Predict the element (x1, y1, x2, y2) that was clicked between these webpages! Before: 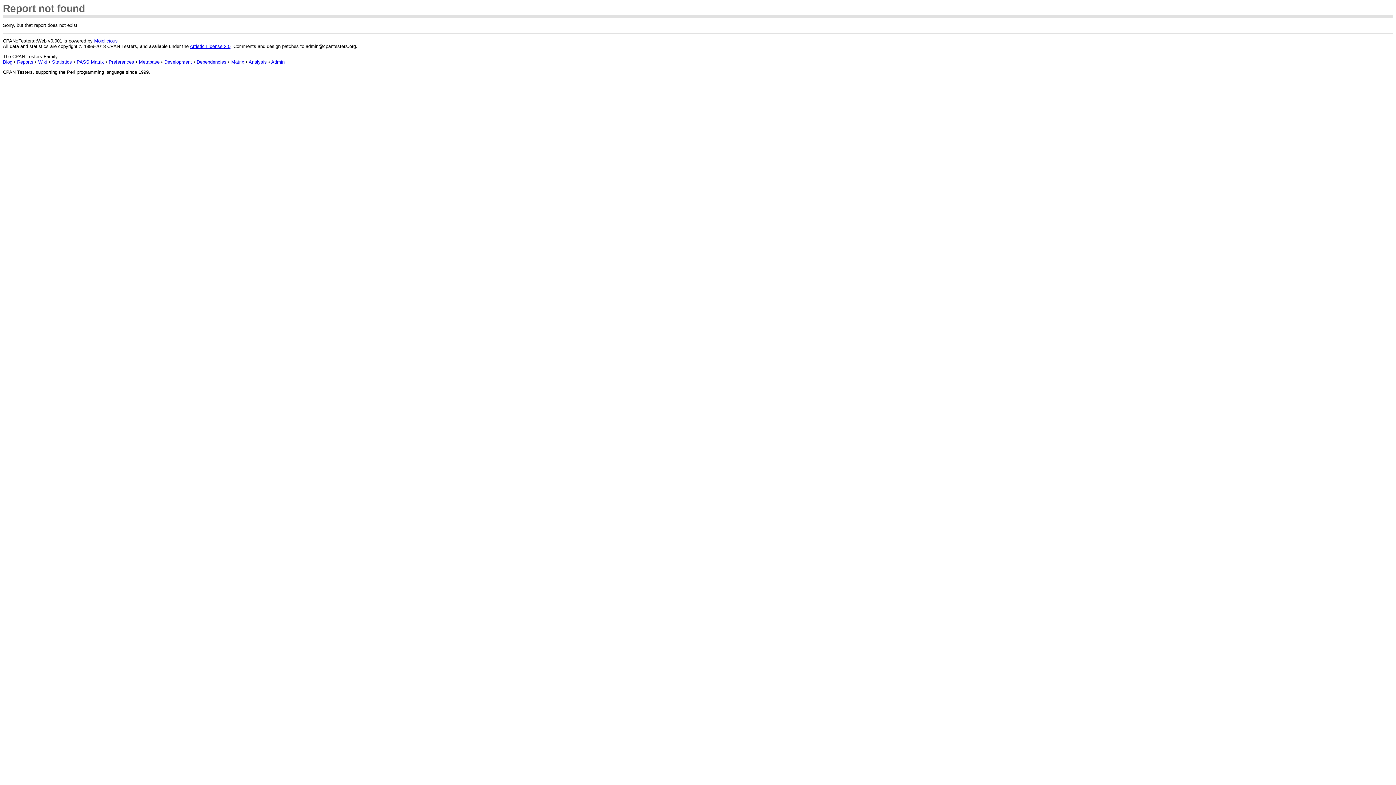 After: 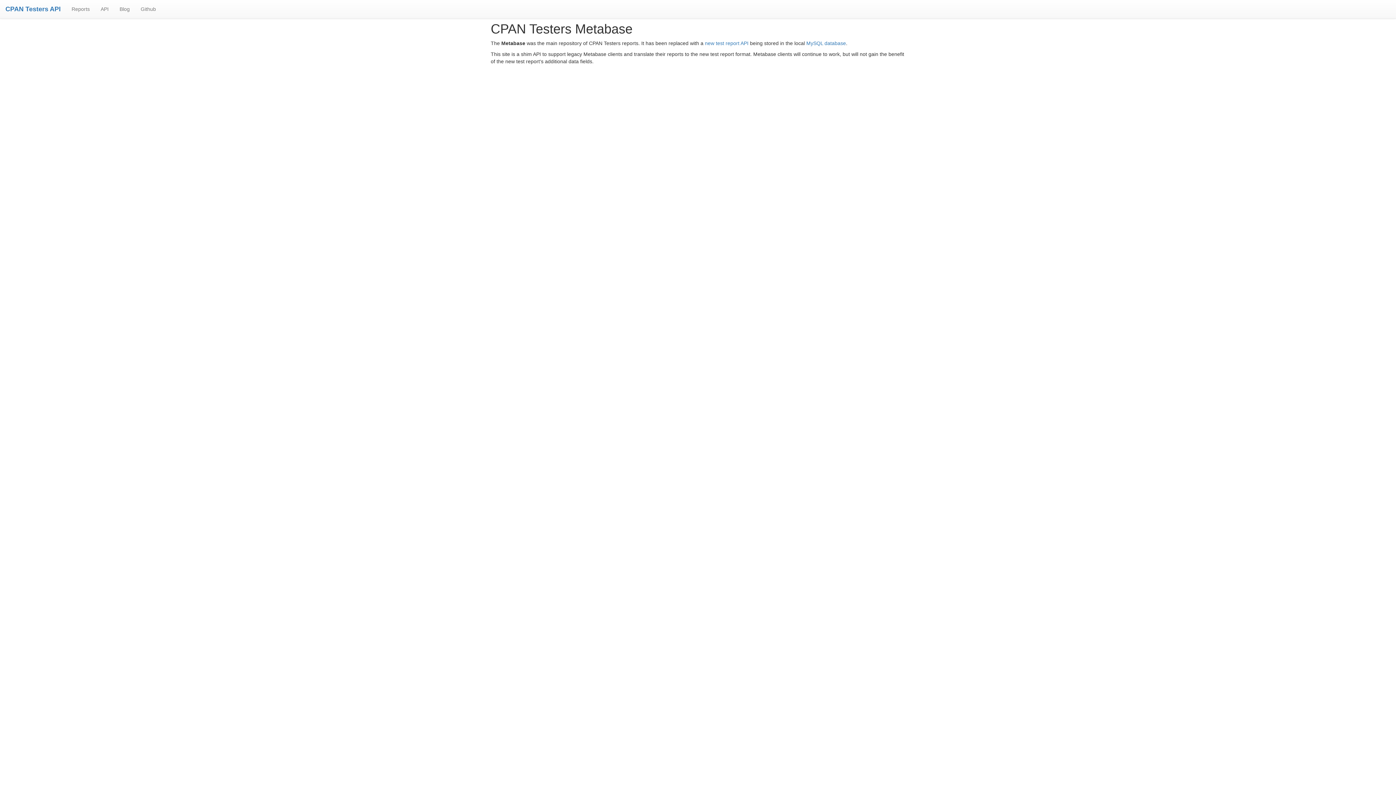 Action: bbox: (138, 59, 159, 64) label: Metabase